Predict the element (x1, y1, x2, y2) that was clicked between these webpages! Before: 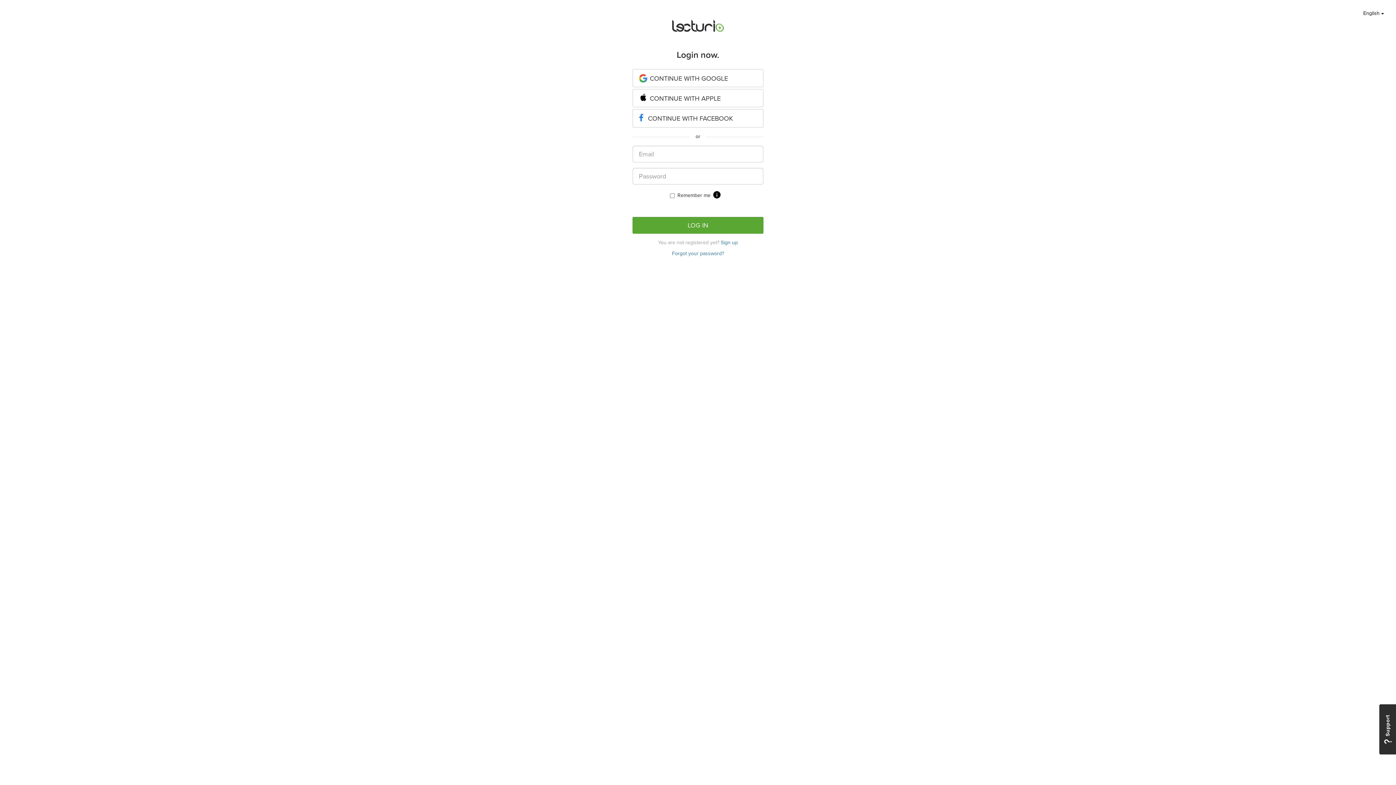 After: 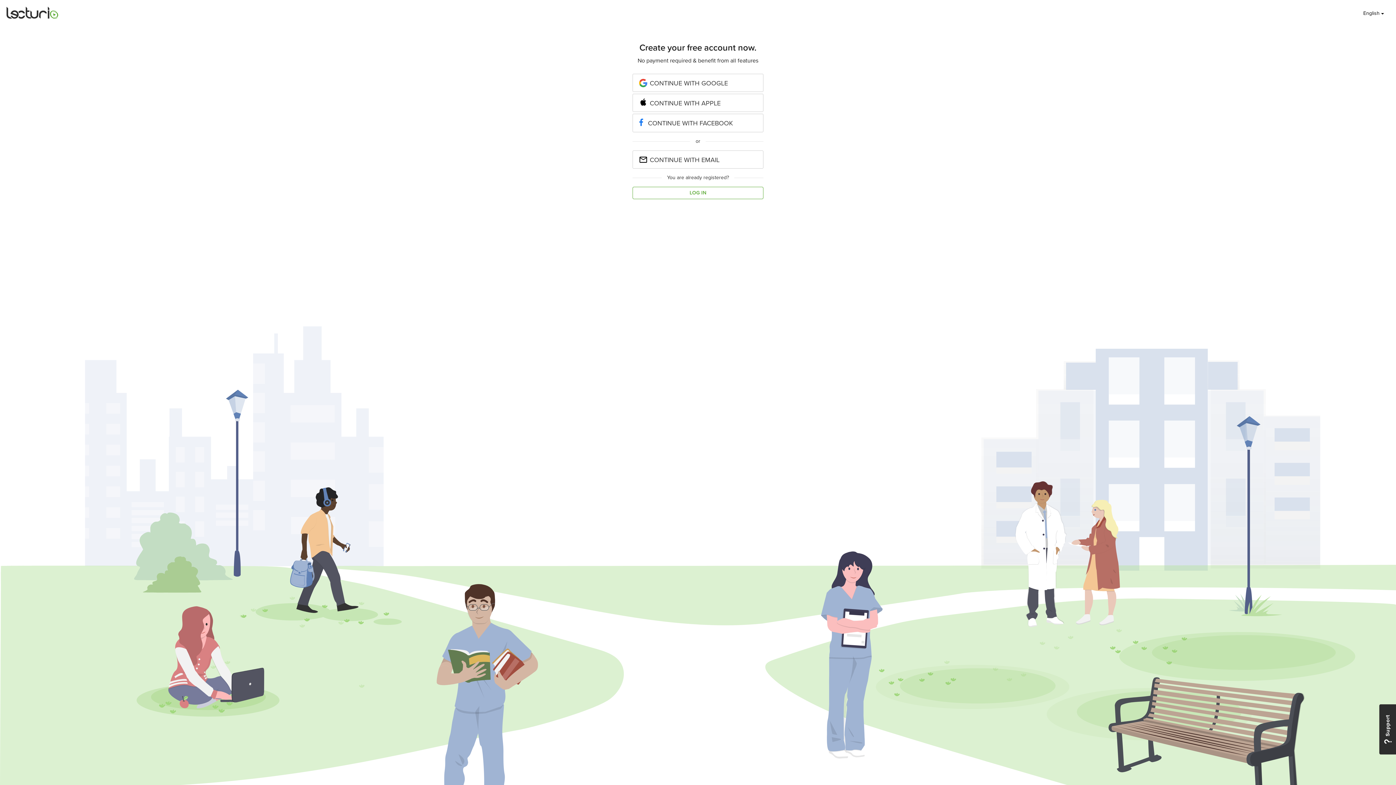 Action: bbox: (720, 239, 737, 245) label: Sign up